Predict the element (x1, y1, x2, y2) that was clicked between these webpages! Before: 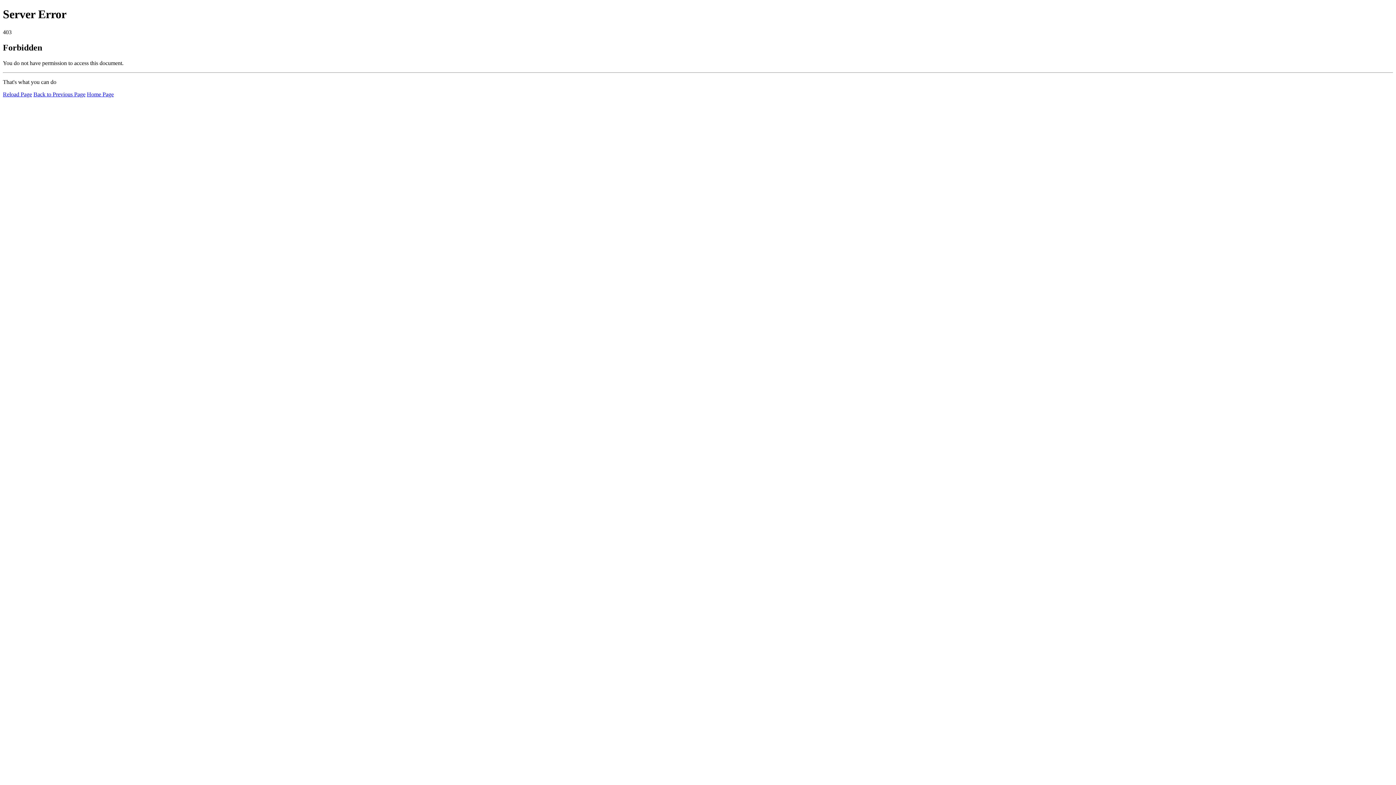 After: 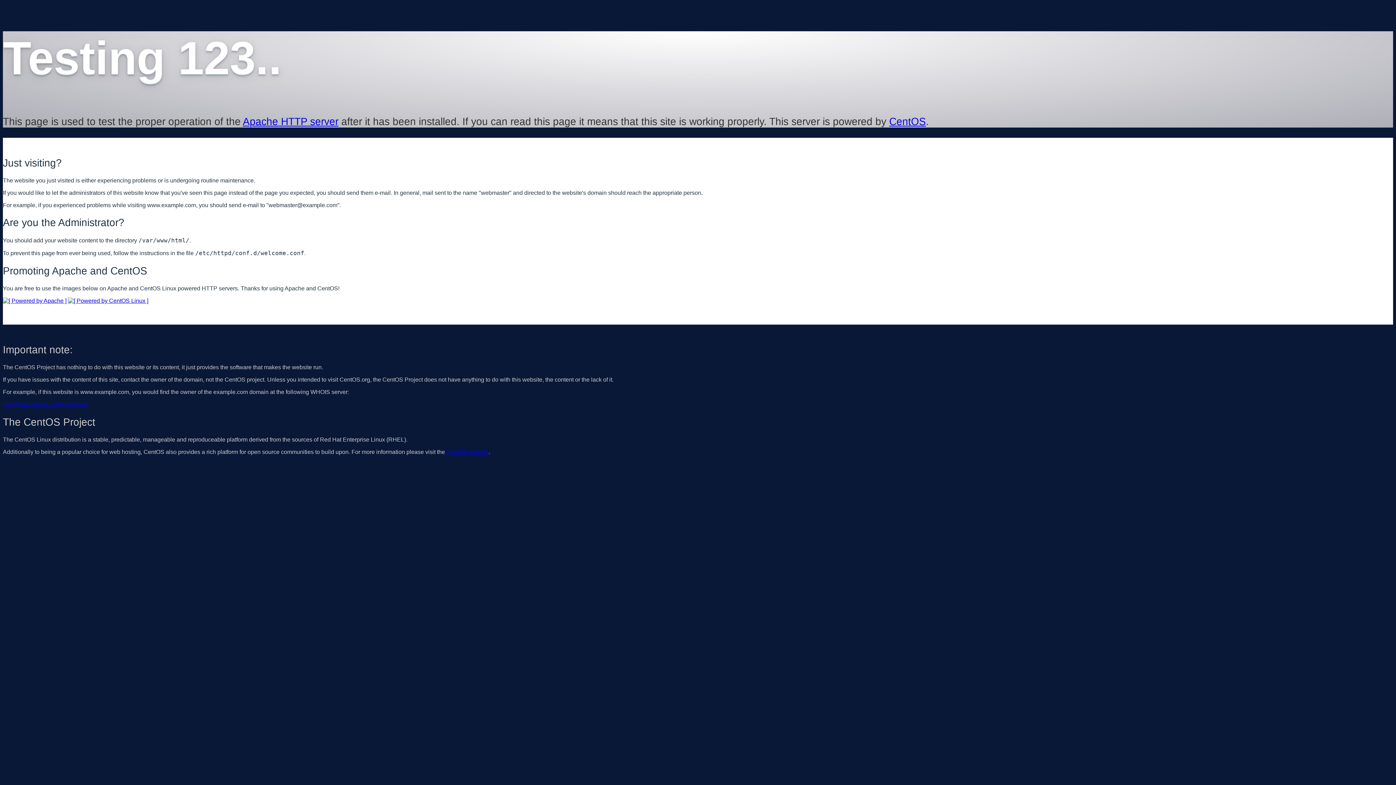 Action: bbox: (86, 91, 113, 97) label: Home Page